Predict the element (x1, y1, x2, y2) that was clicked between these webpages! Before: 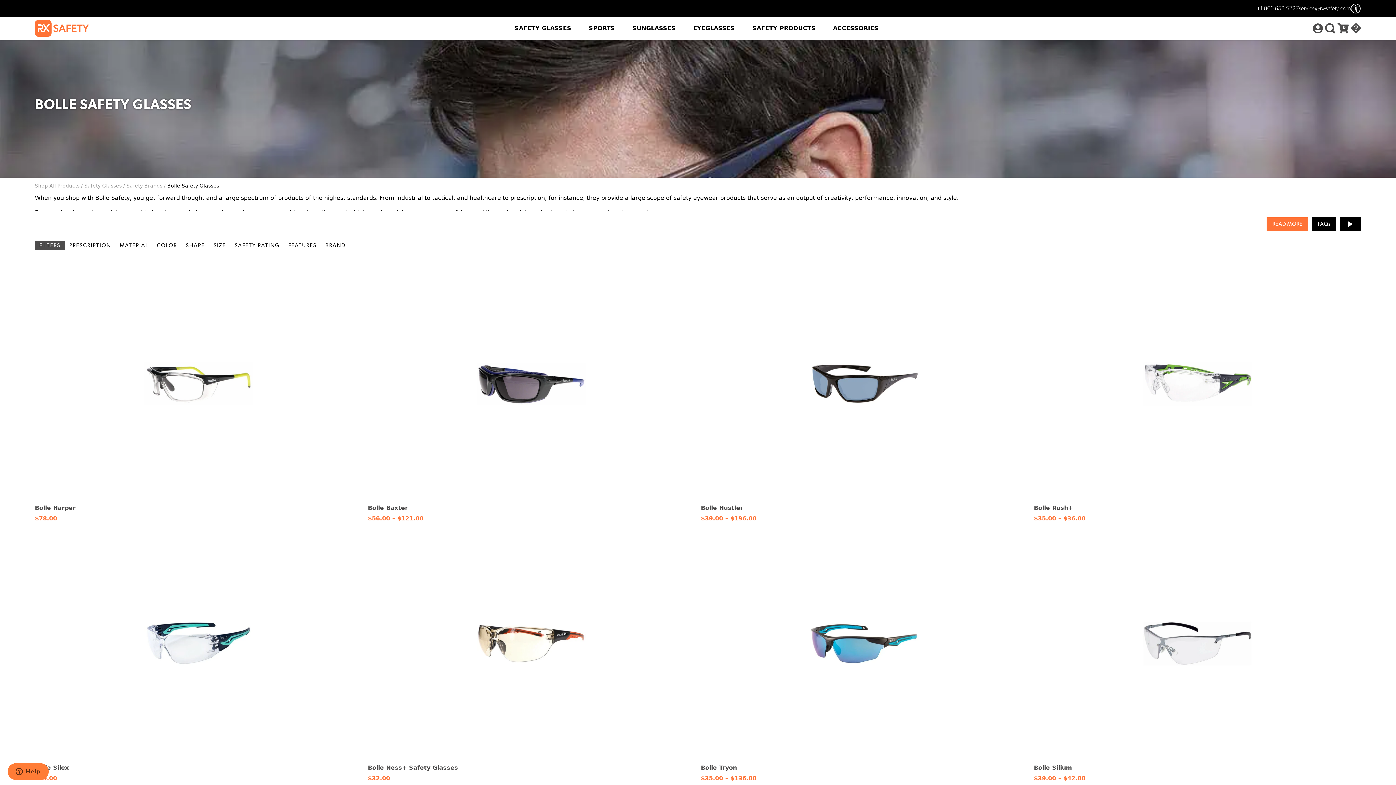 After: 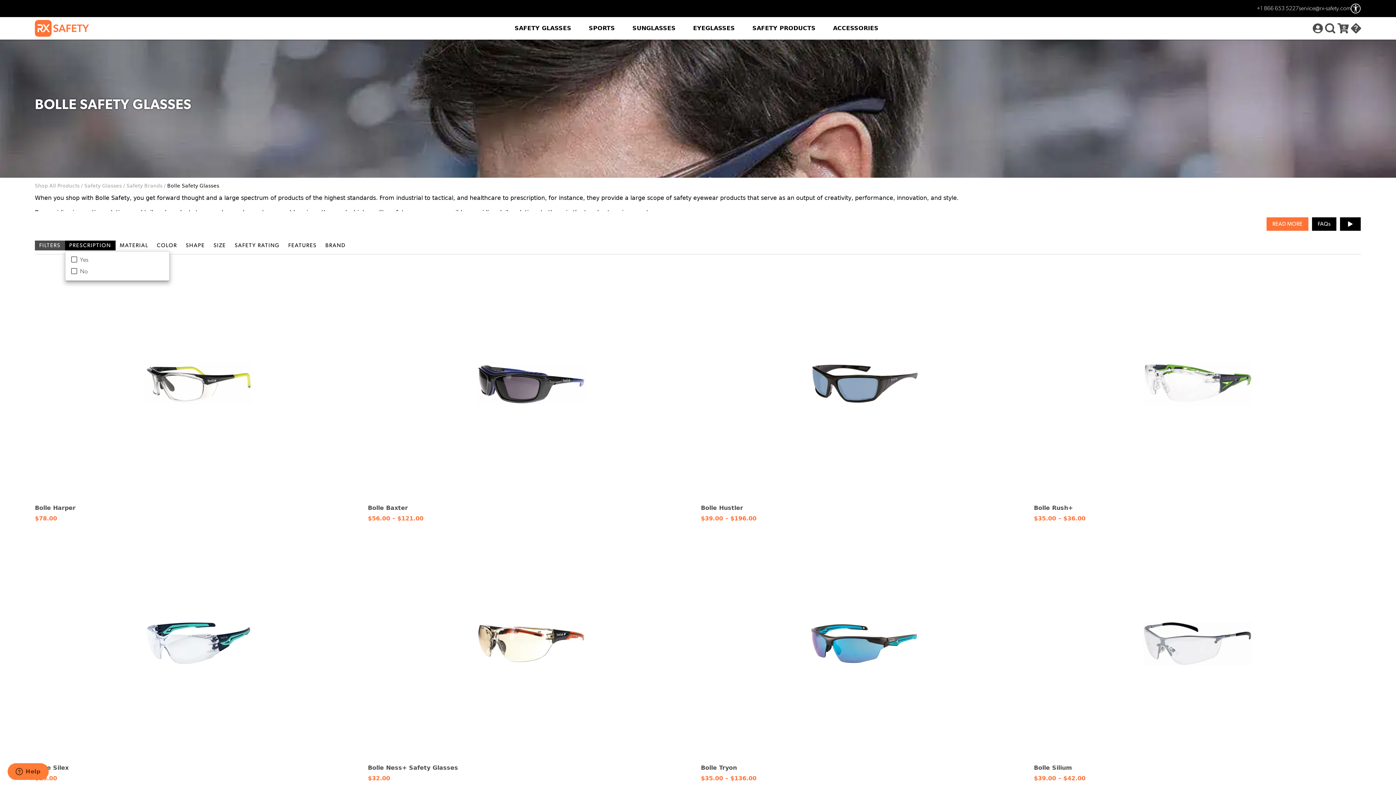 Action: label: PRESCRIPTION bbox: (64, 240, 115, 250)